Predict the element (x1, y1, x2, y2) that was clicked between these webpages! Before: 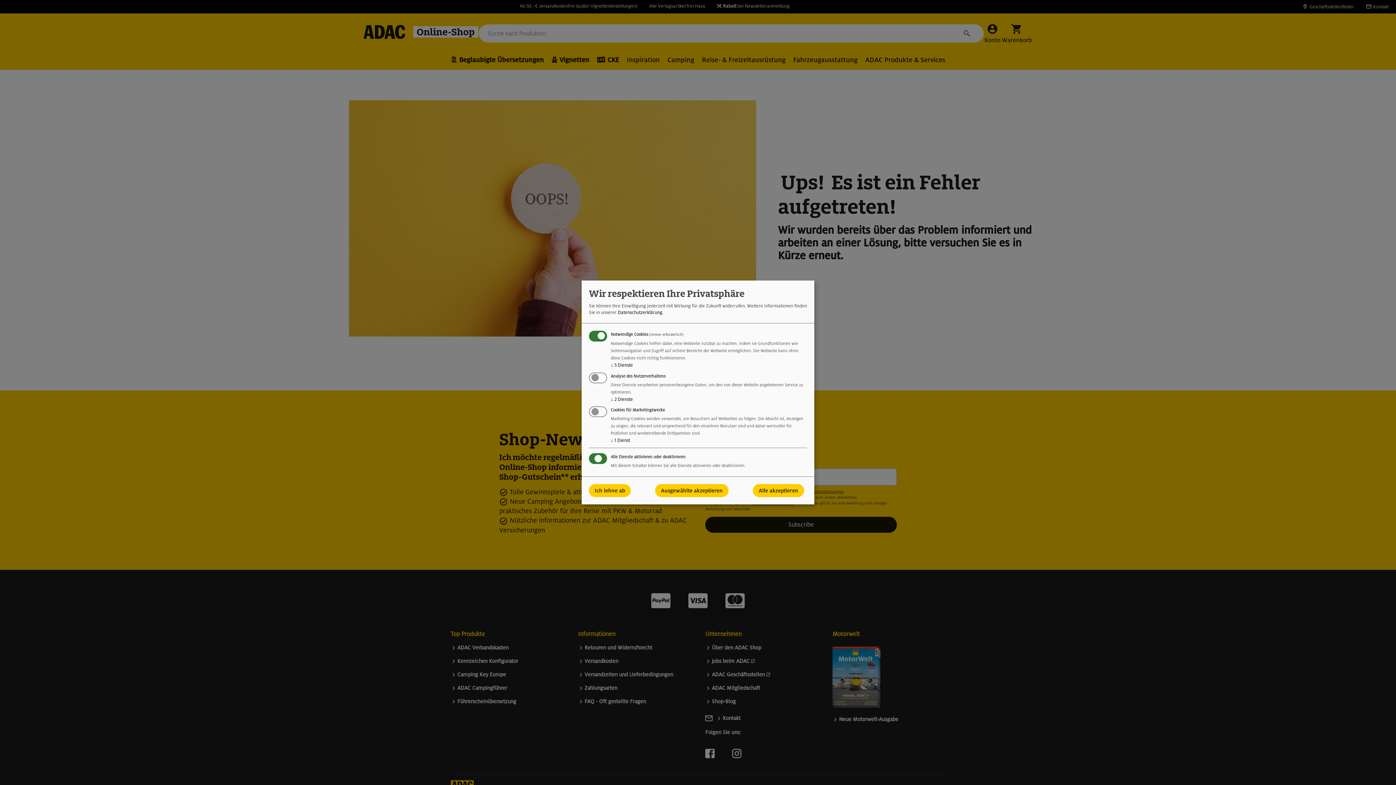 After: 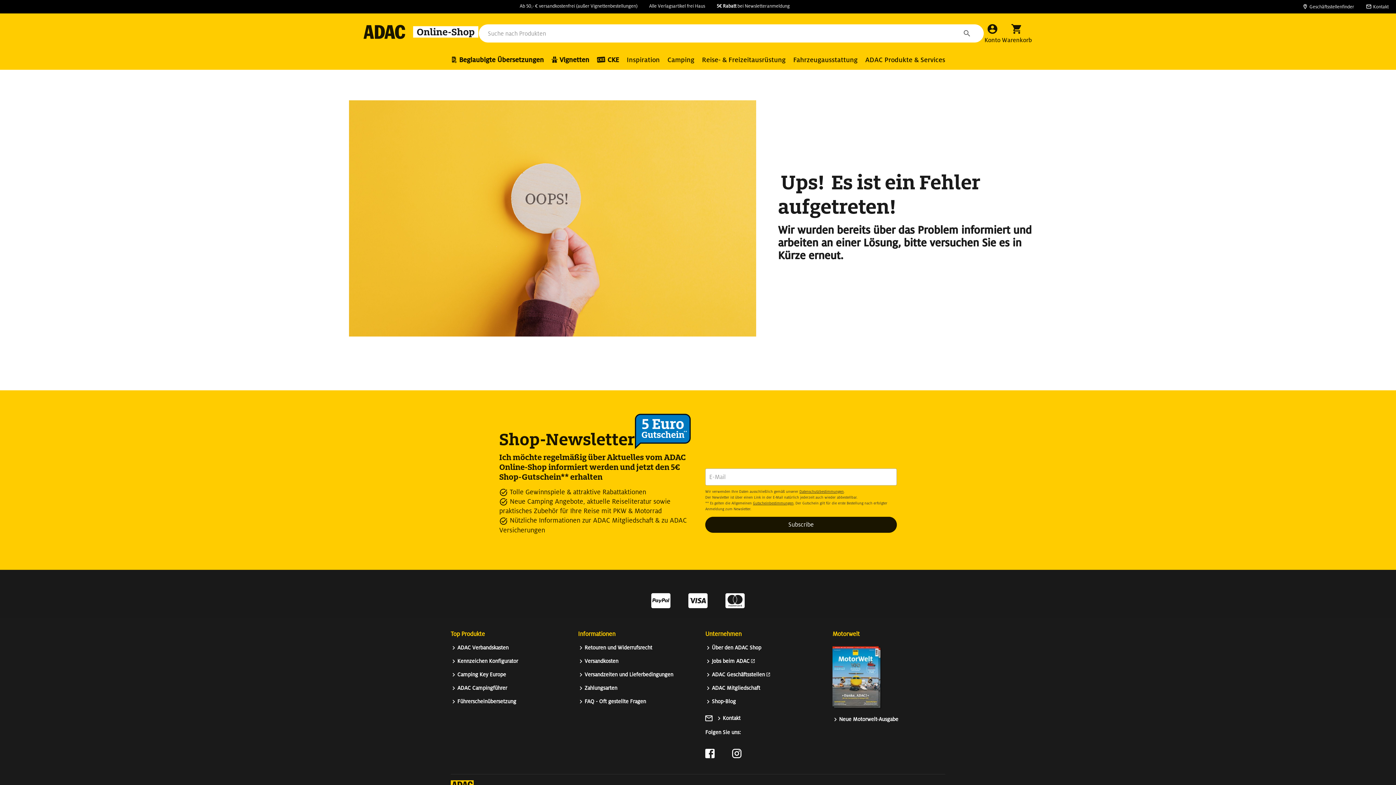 Action: label: Alle akzeptieren bbox: (753, 484, 804, 497)